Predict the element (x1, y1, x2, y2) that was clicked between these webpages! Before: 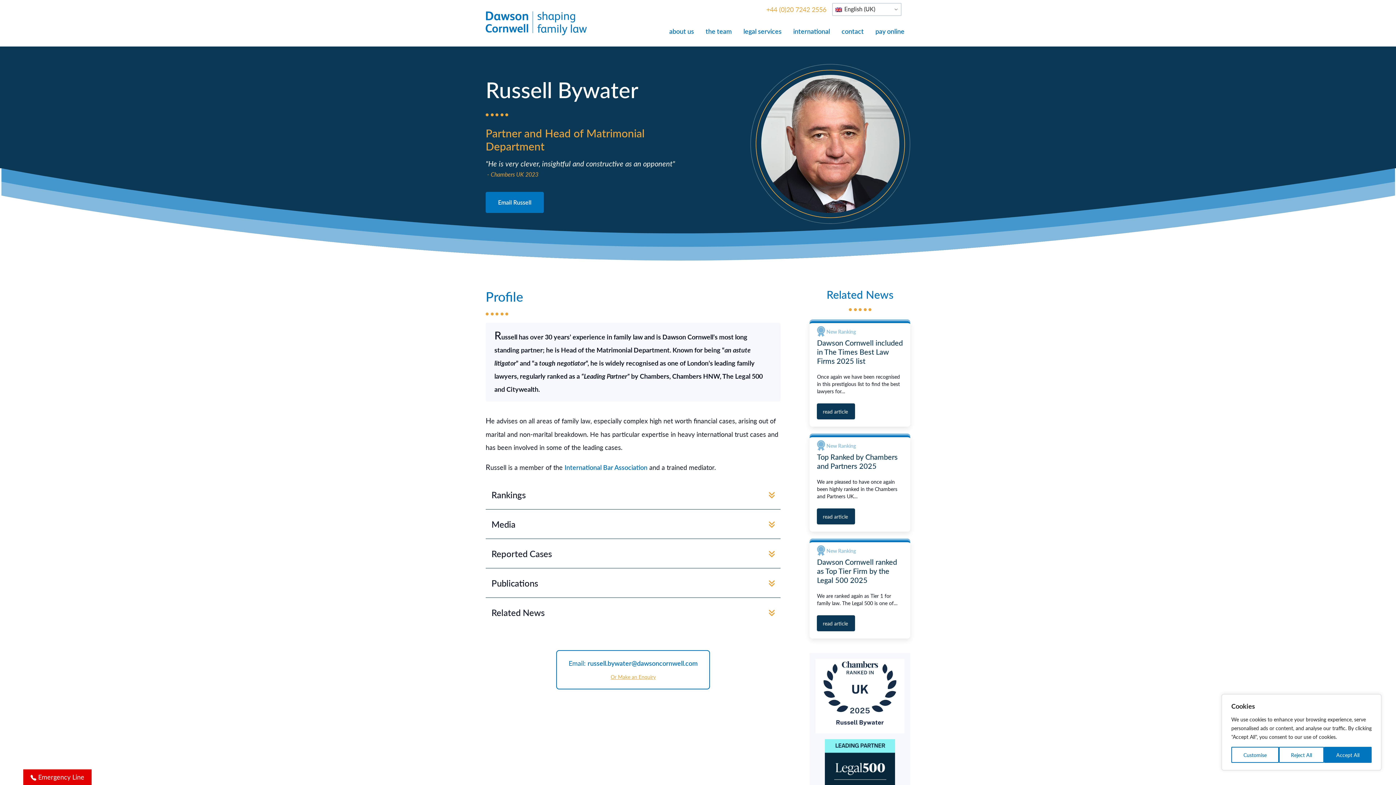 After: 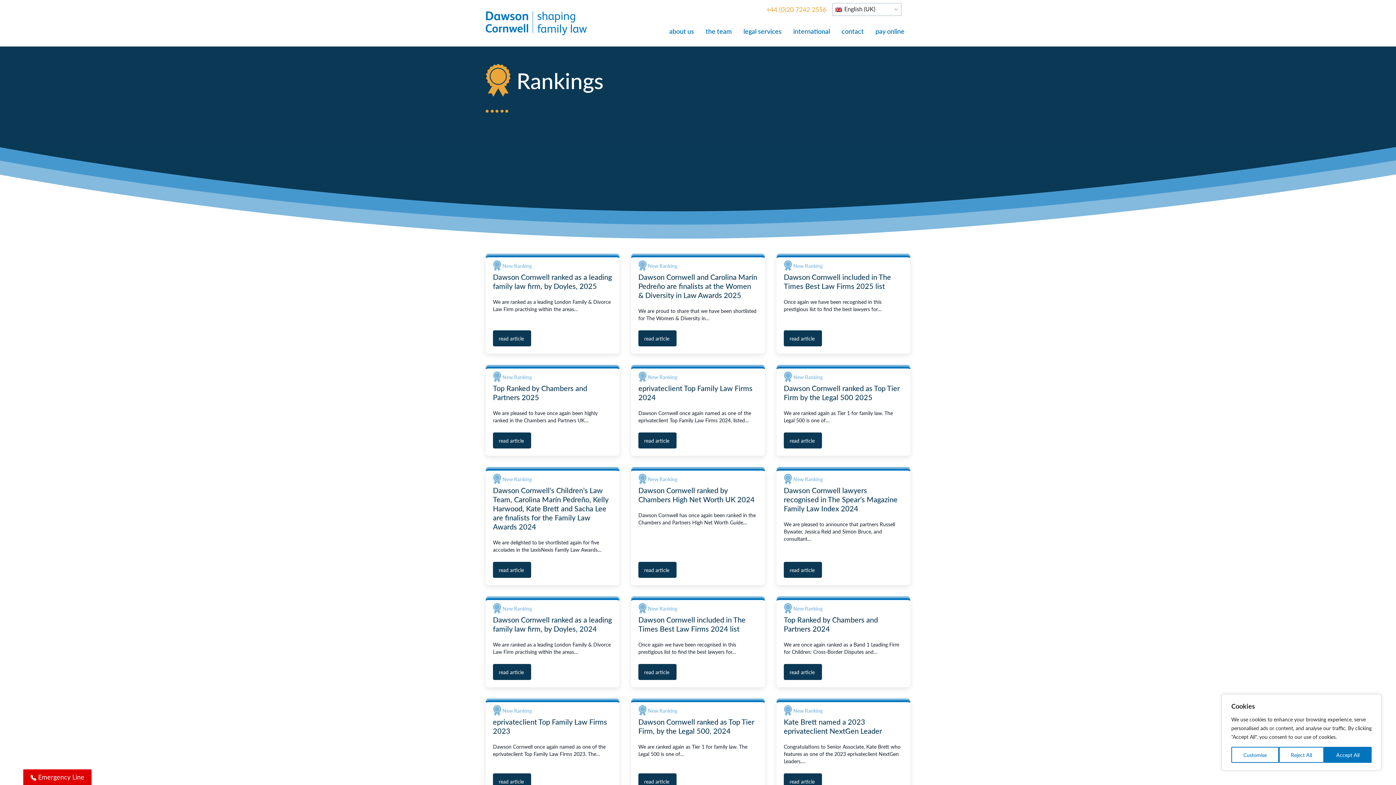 Action: bbox: (817, 548, 903, 553) label:  New Ranking